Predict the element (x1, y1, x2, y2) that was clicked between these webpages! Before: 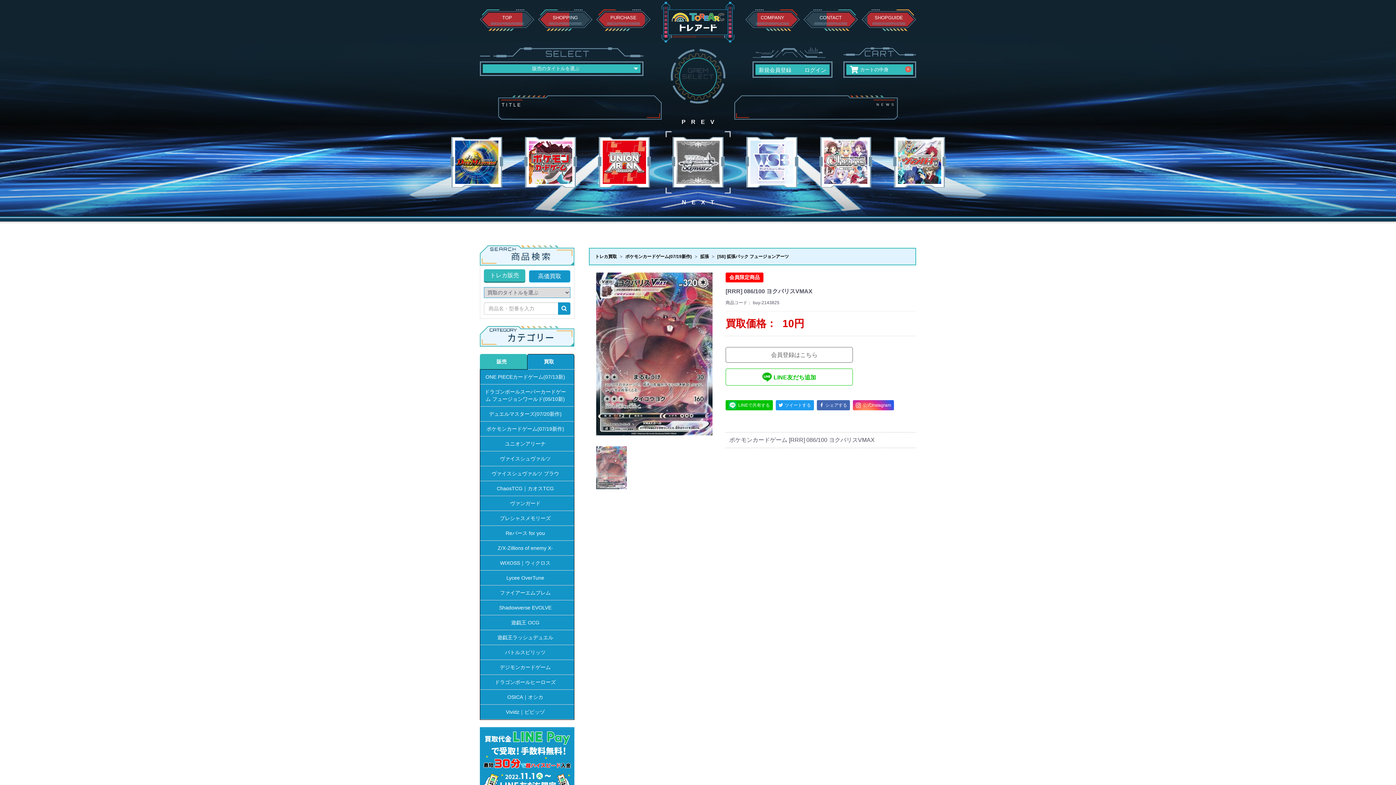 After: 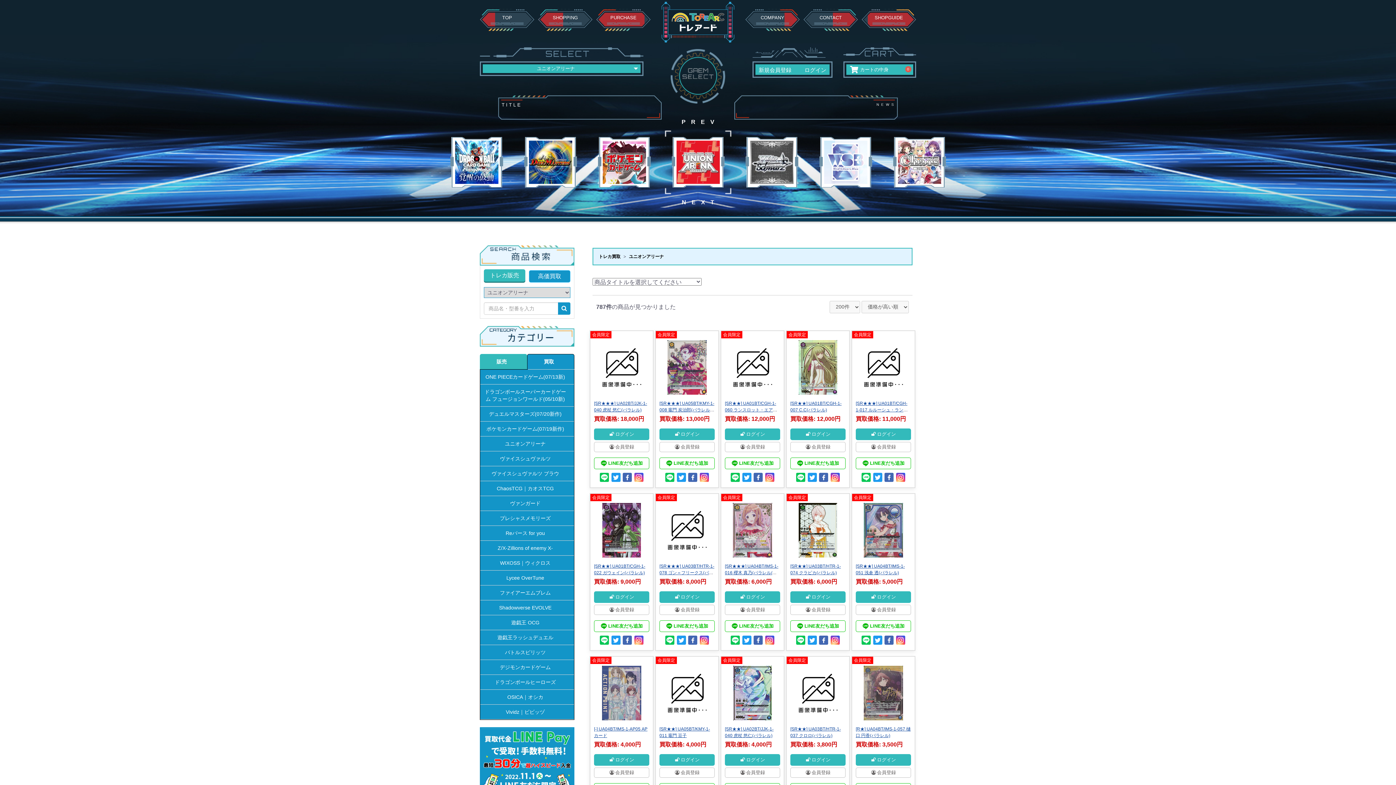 Action: bbox: (480, 436, 574, 451) label: ユニオンアリーナ